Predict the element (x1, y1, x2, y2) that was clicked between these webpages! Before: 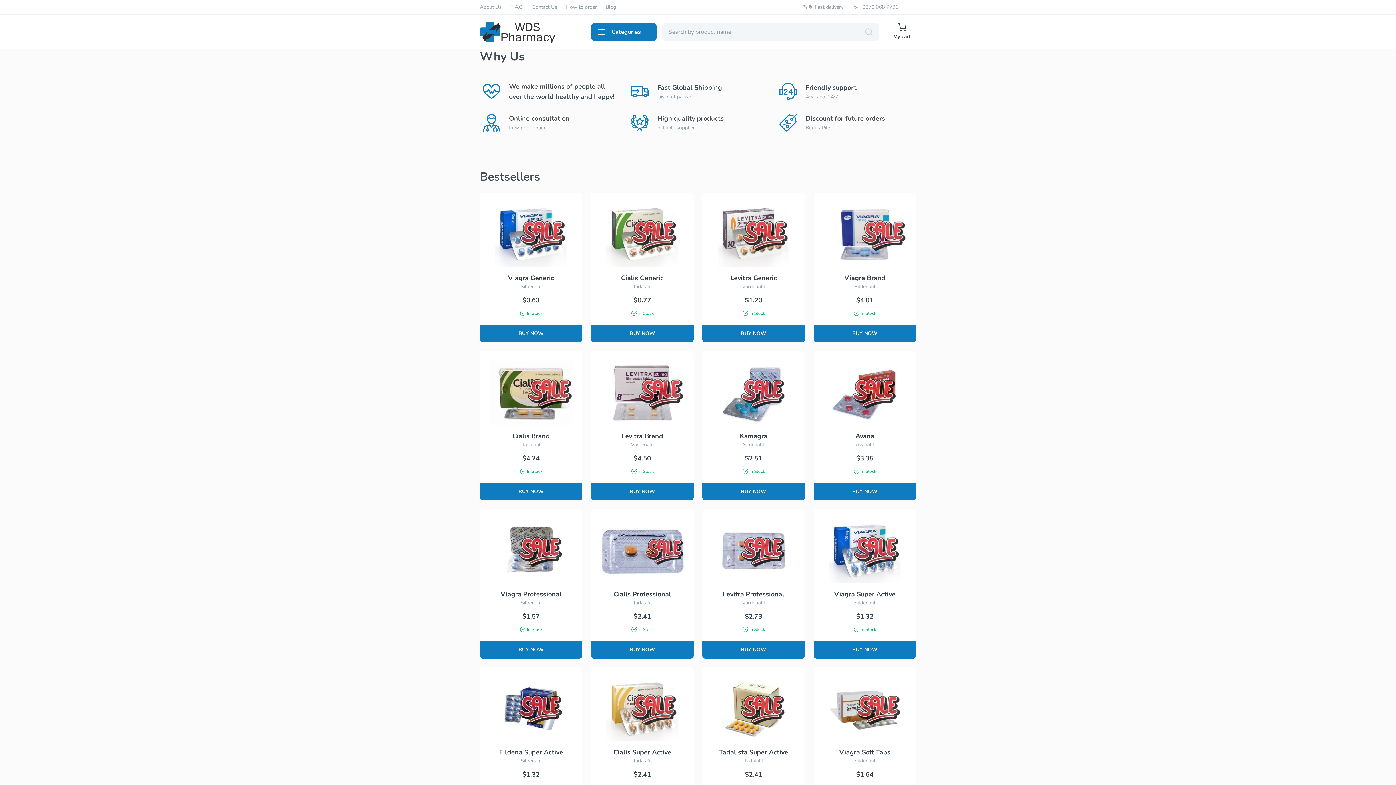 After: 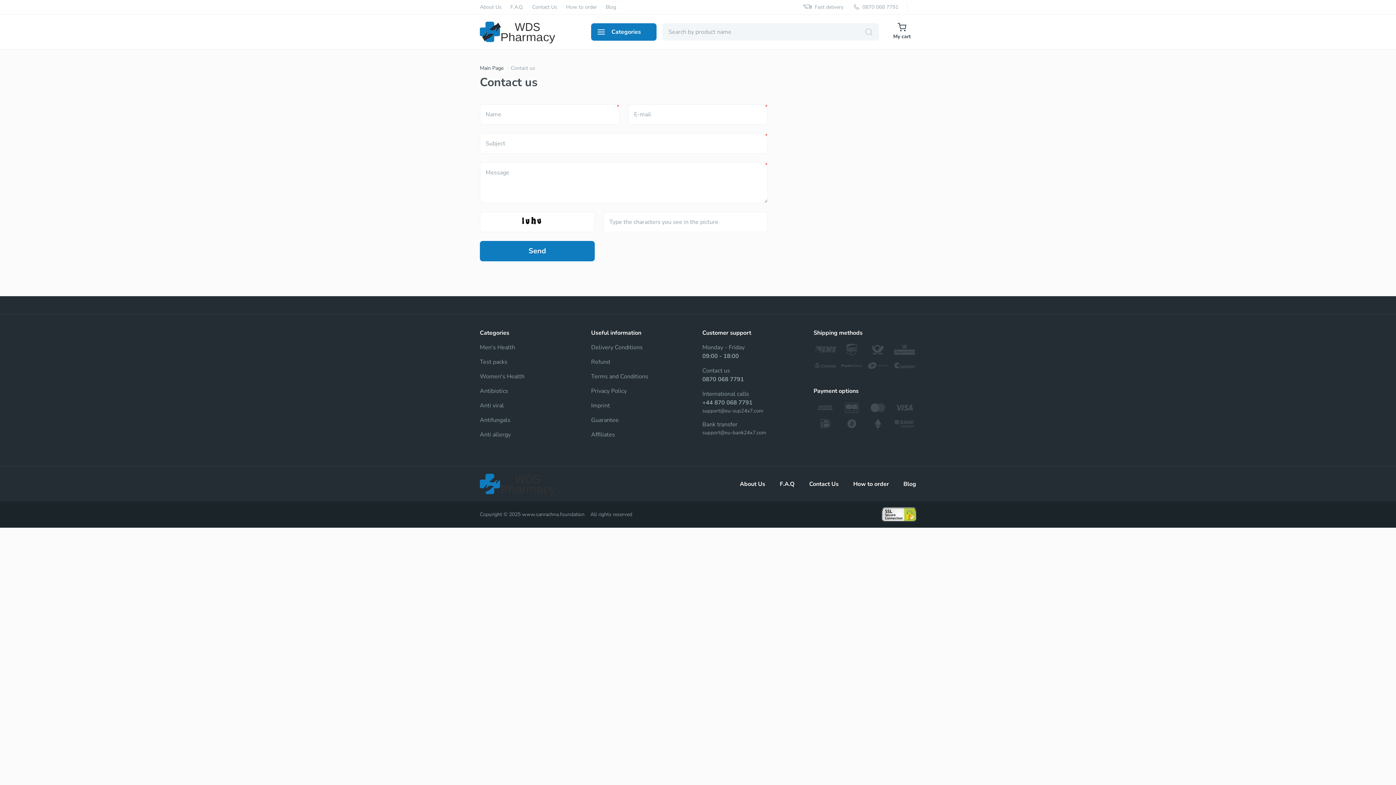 Action: label: Contact Us bbox: (532, 4, 557, 10)